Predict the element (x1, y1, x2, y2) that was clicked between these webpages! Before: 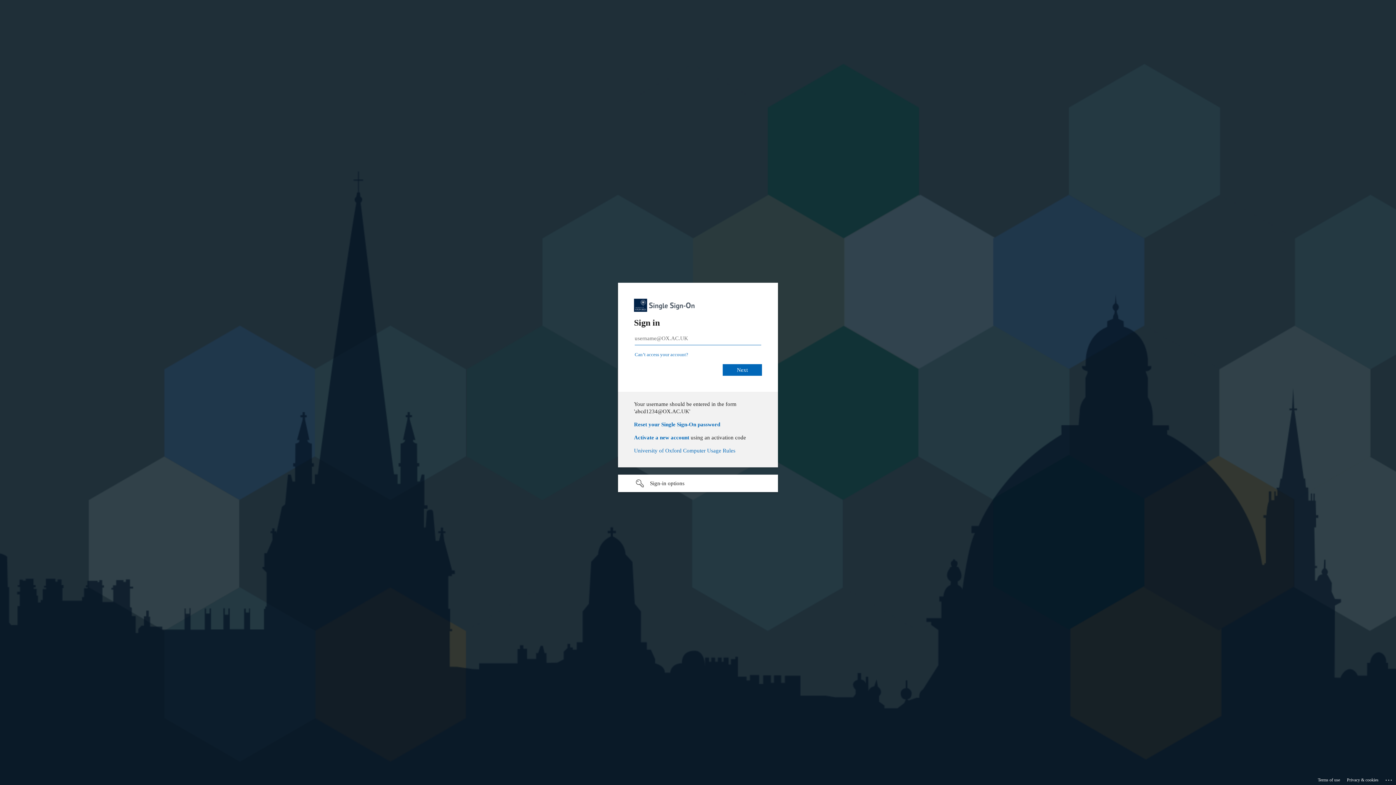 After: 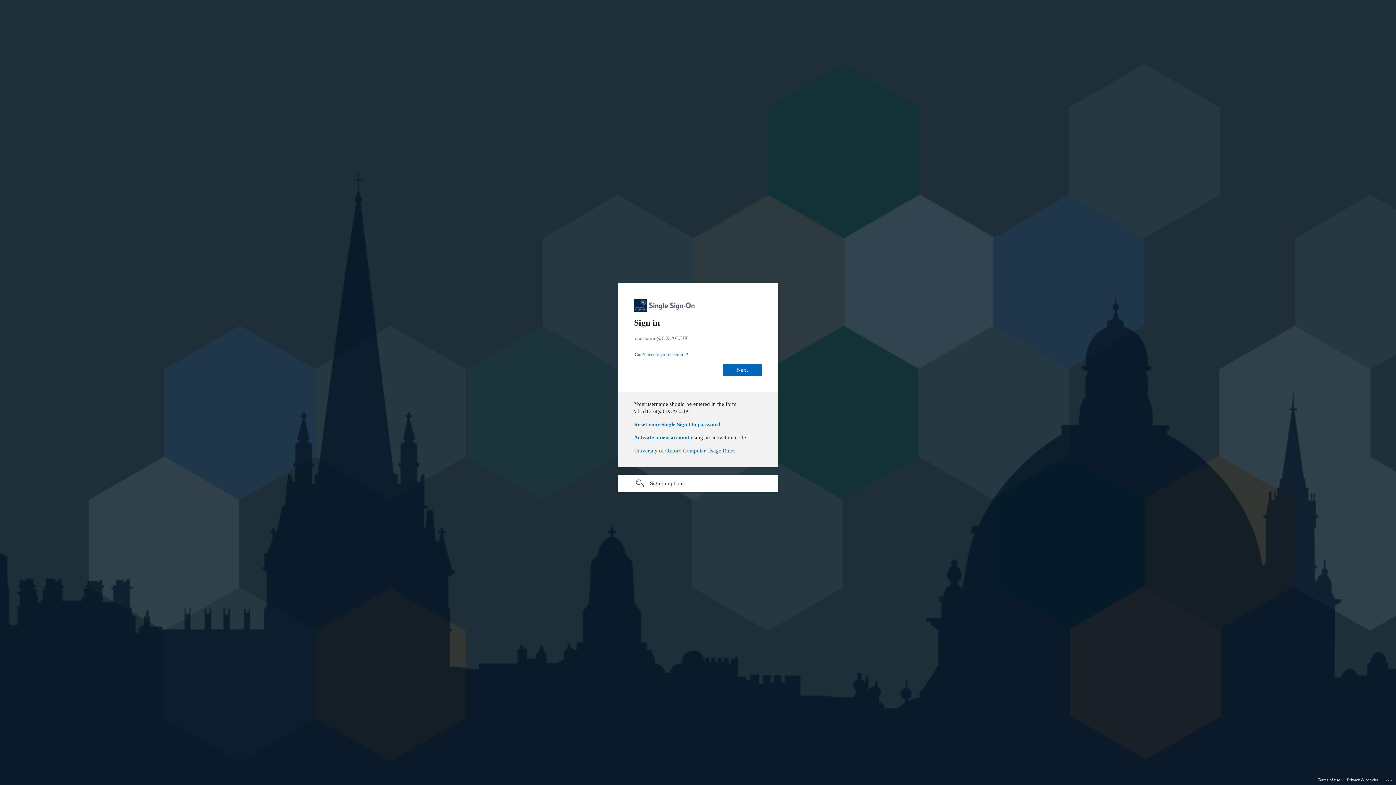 Action: bbox: (634, 448, 735, 453) label: University of Oxford Computer Usage Rules